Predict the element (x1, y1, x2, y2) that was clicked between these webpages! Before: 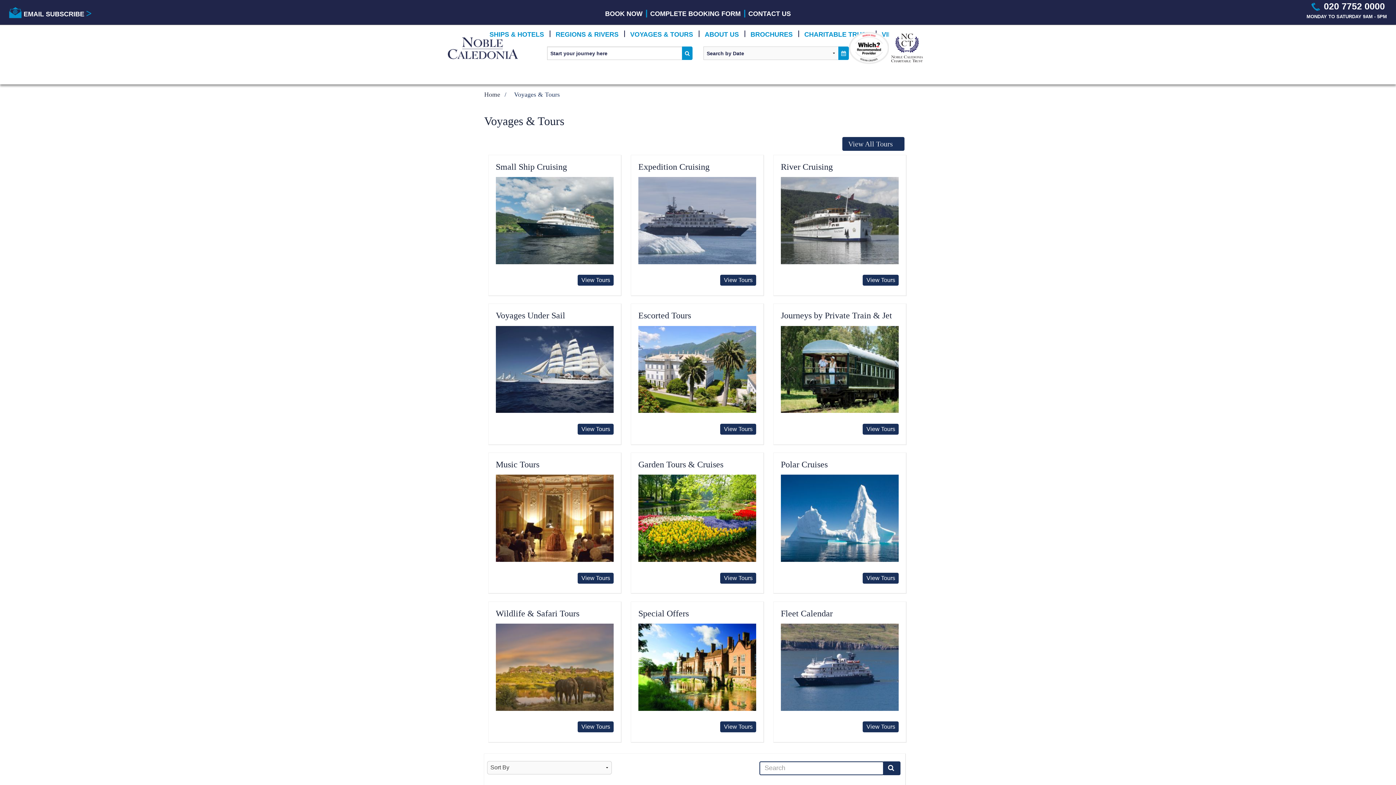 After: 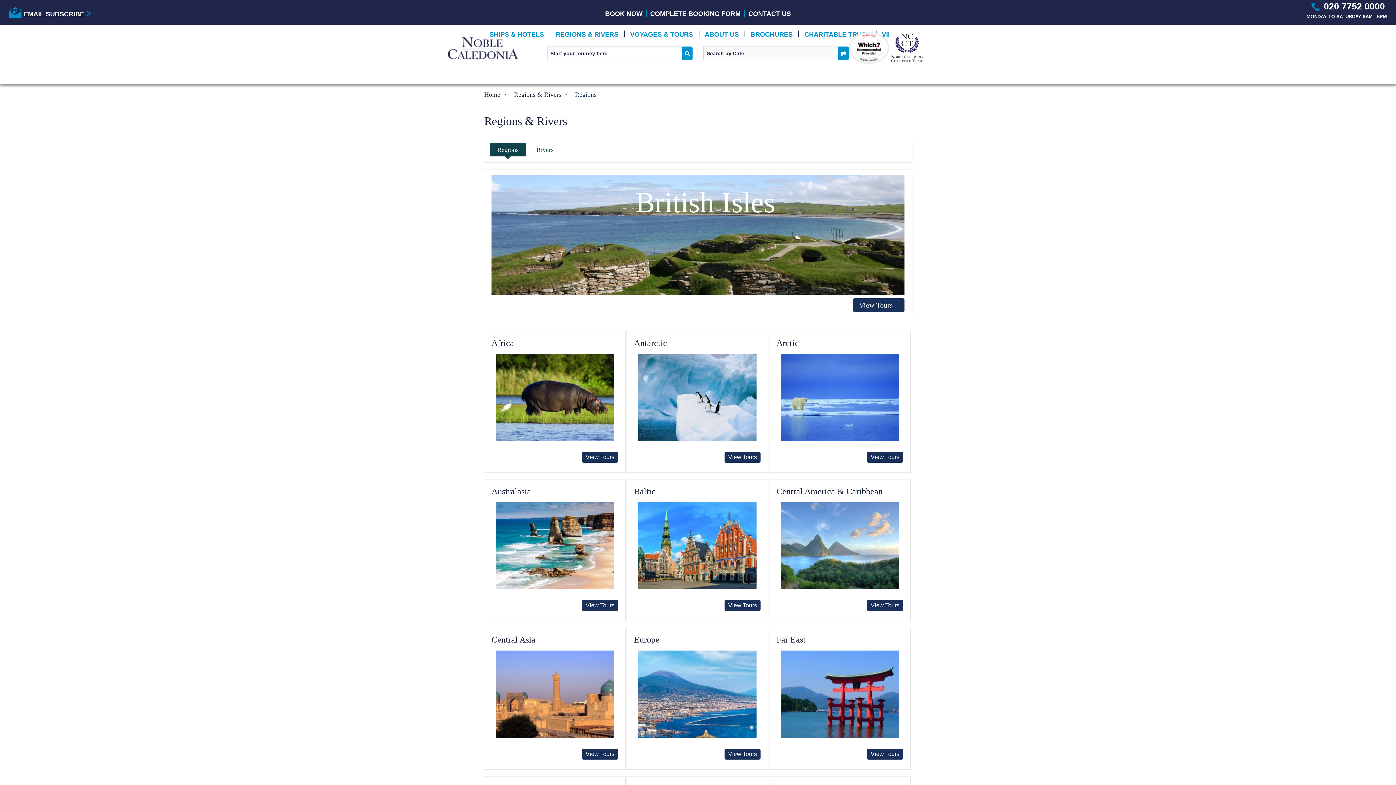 Action: label: REGIONS & RIVERS bbox: (550, 25, 624, 43)